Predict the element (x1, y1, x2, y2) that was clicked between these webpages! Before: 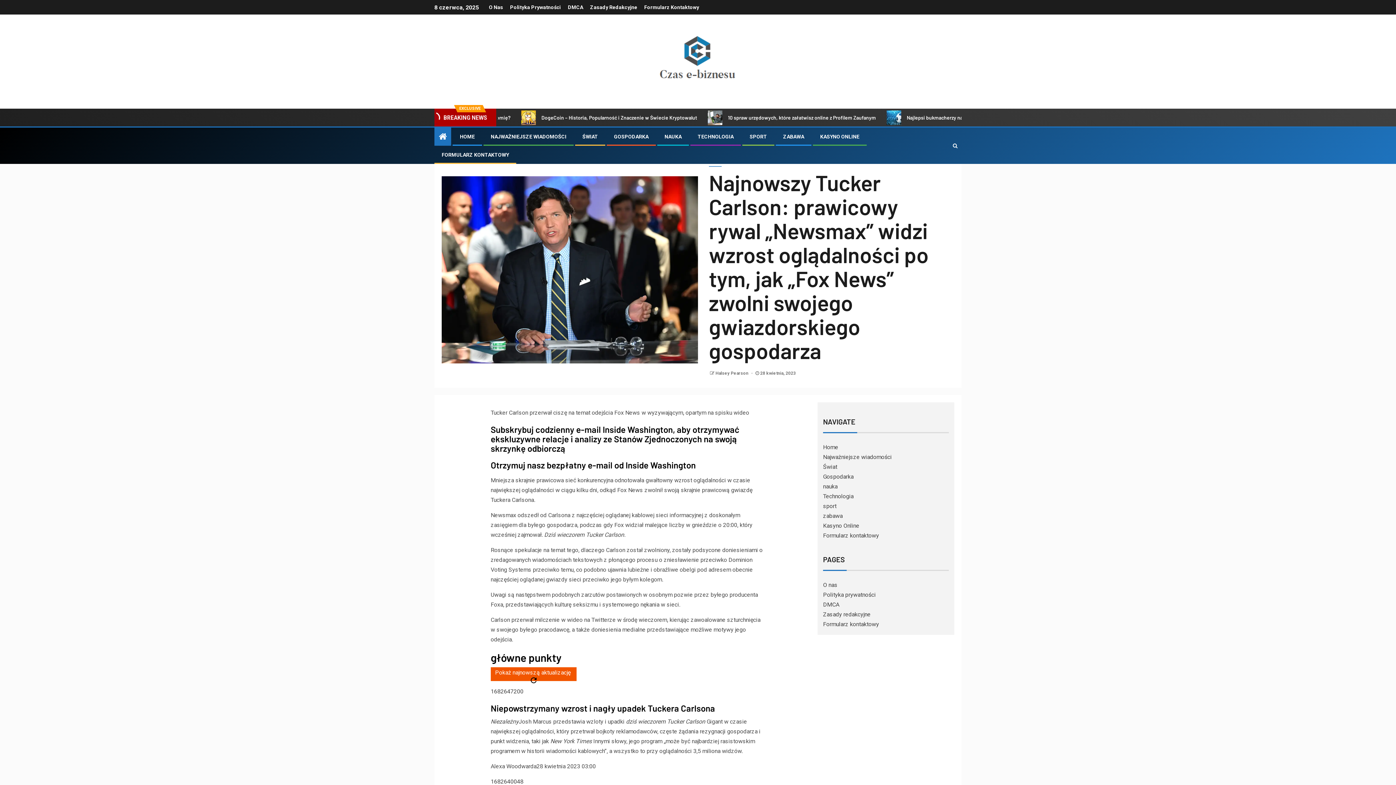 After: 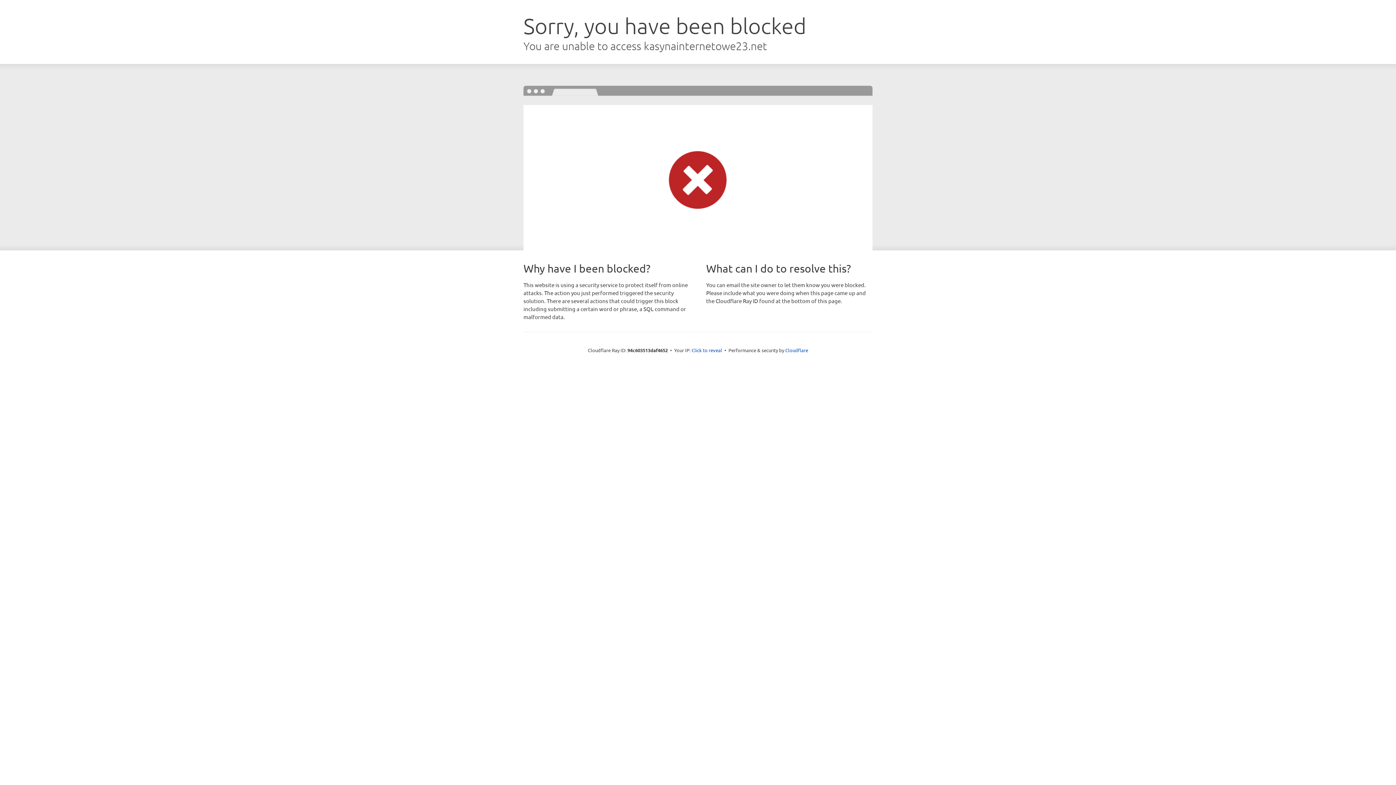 Action: label: KASYNO ONLINE bbox: (820, 133, 859, 139)